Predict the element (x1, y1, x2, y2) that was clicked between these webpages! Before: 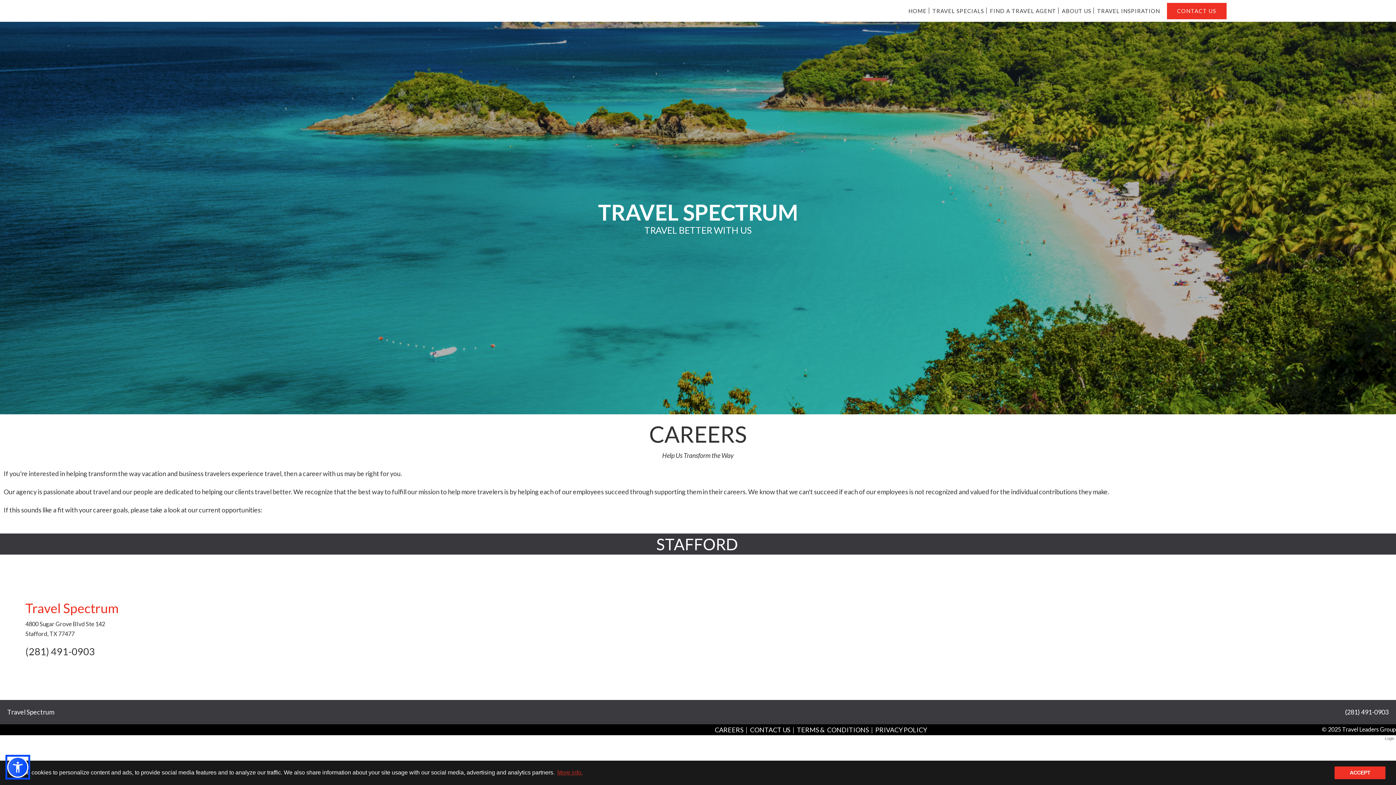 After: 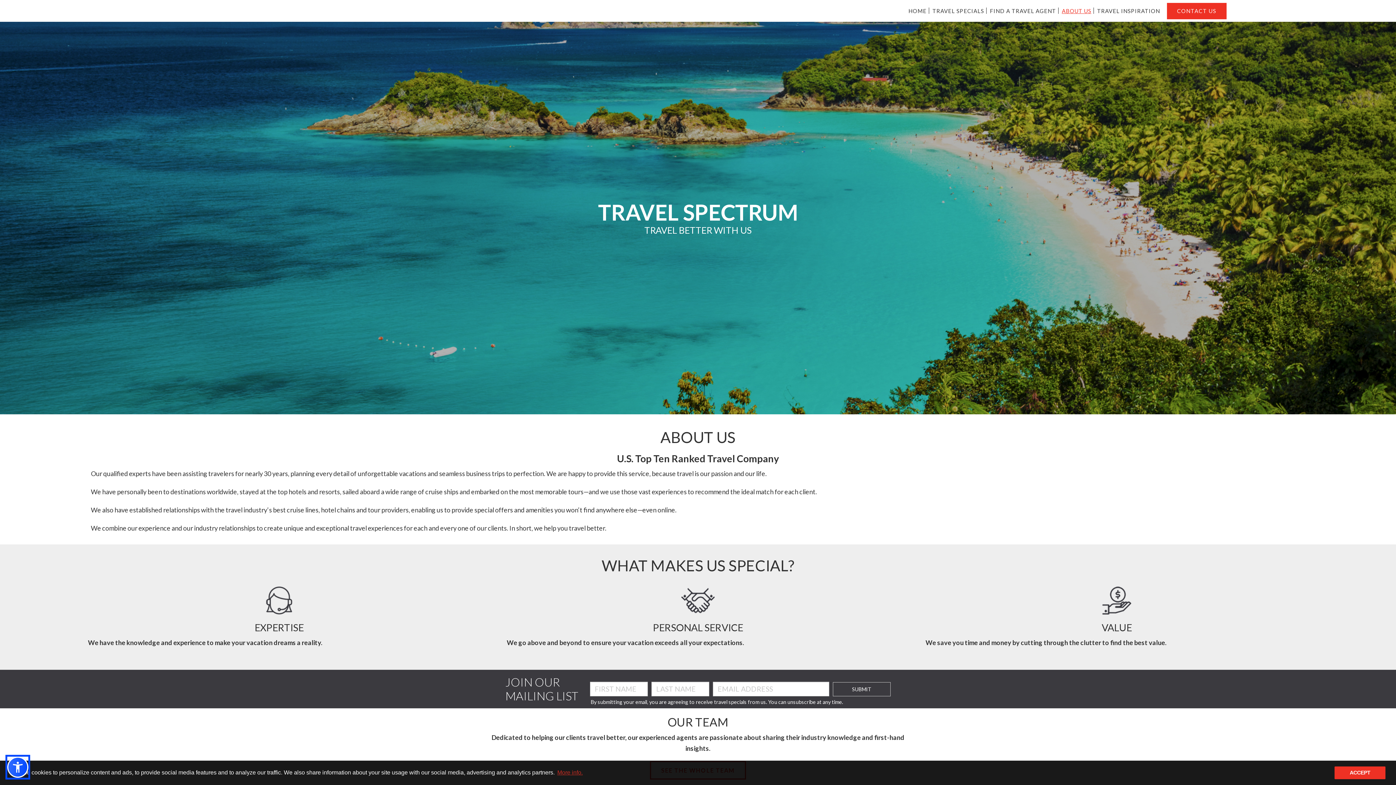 Action: bbox: (1061, 5, 1093, 16) label: ABOUT US